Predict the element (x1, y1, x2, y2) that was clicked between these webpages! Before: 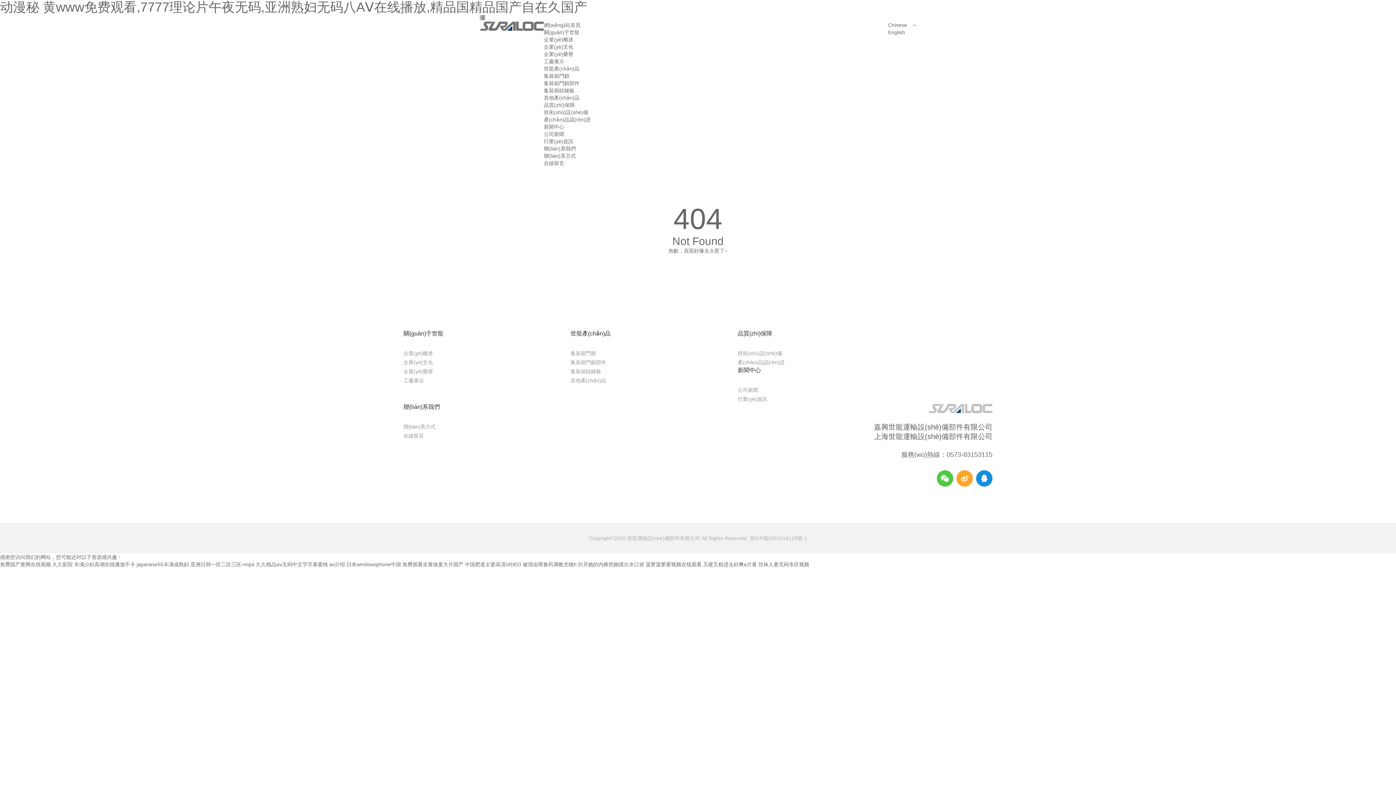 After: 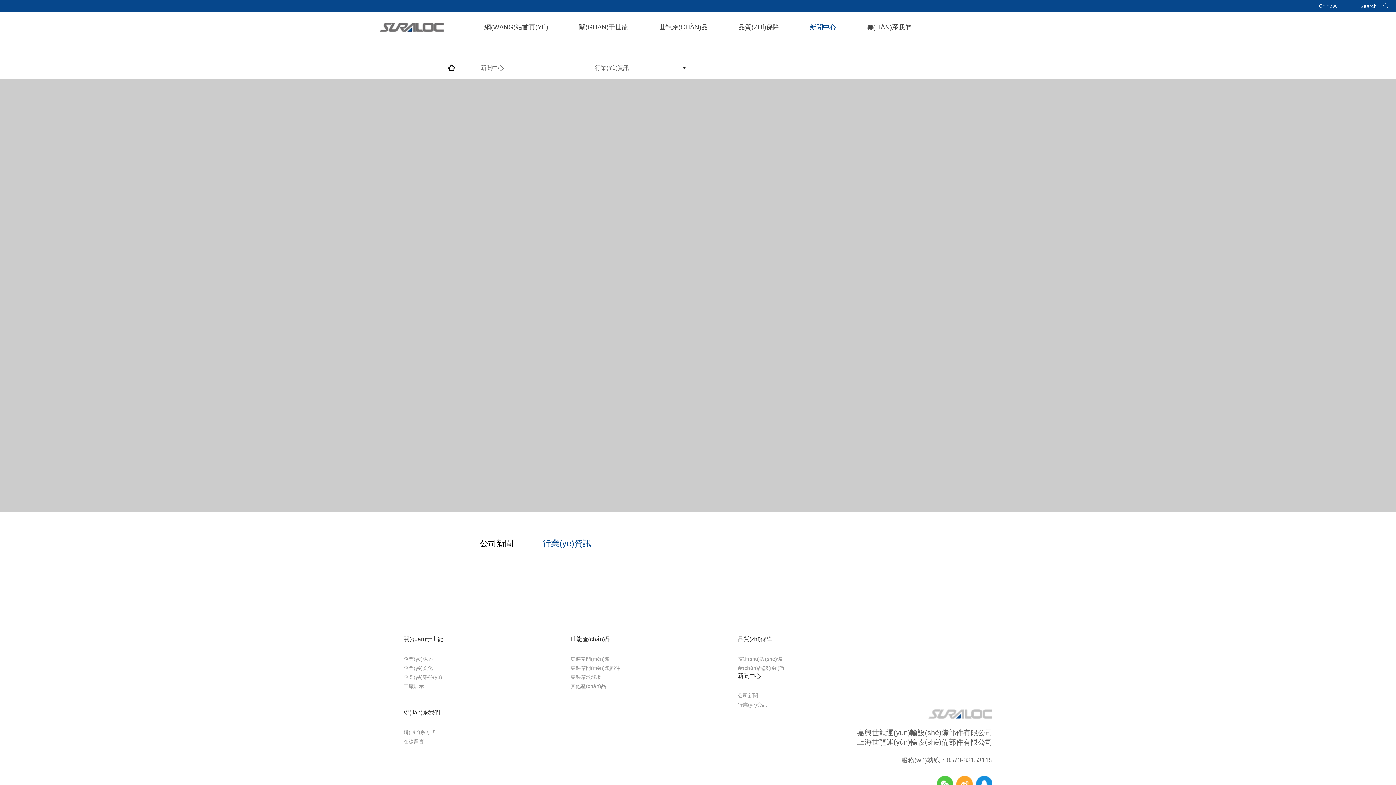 Action: bbox: (544, 138, 573, 144) label: 行業(yè)資訊